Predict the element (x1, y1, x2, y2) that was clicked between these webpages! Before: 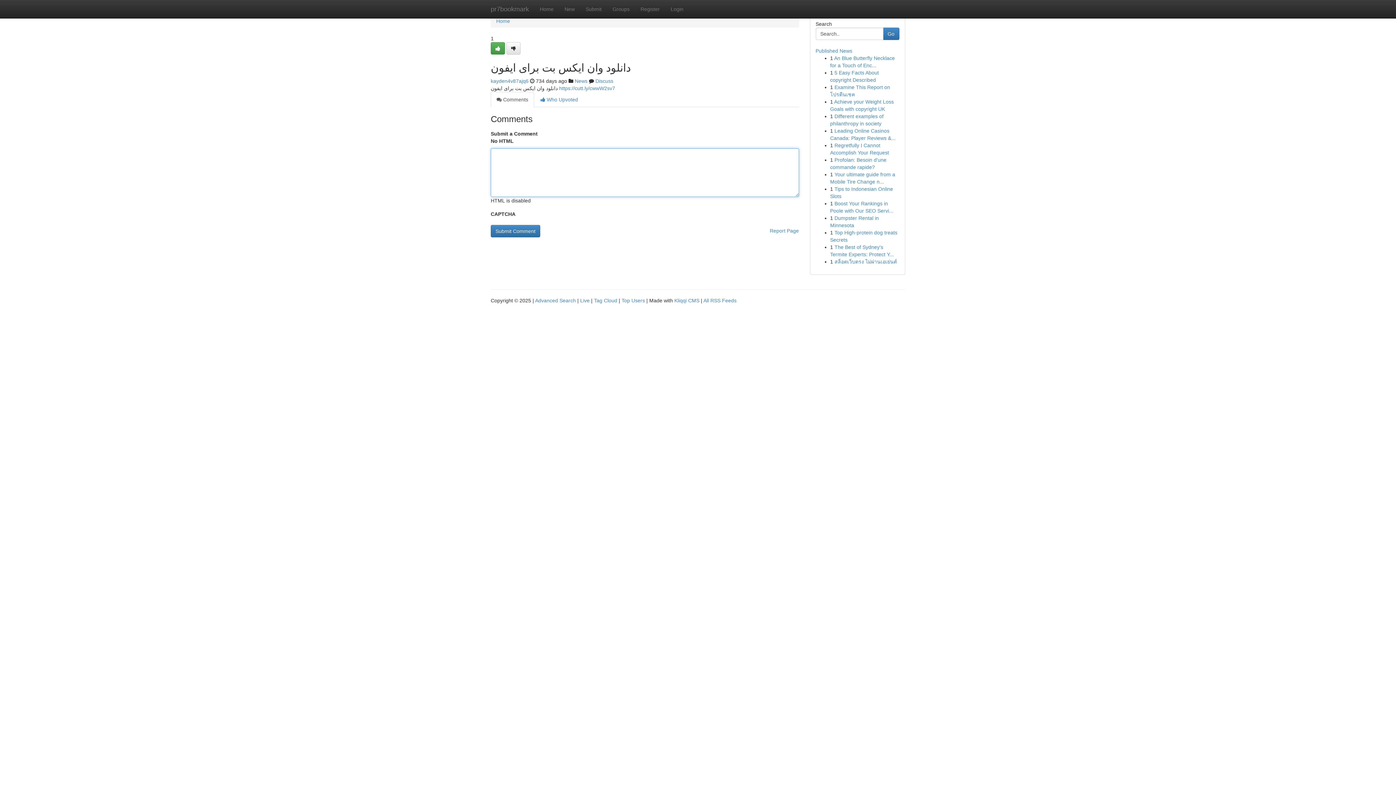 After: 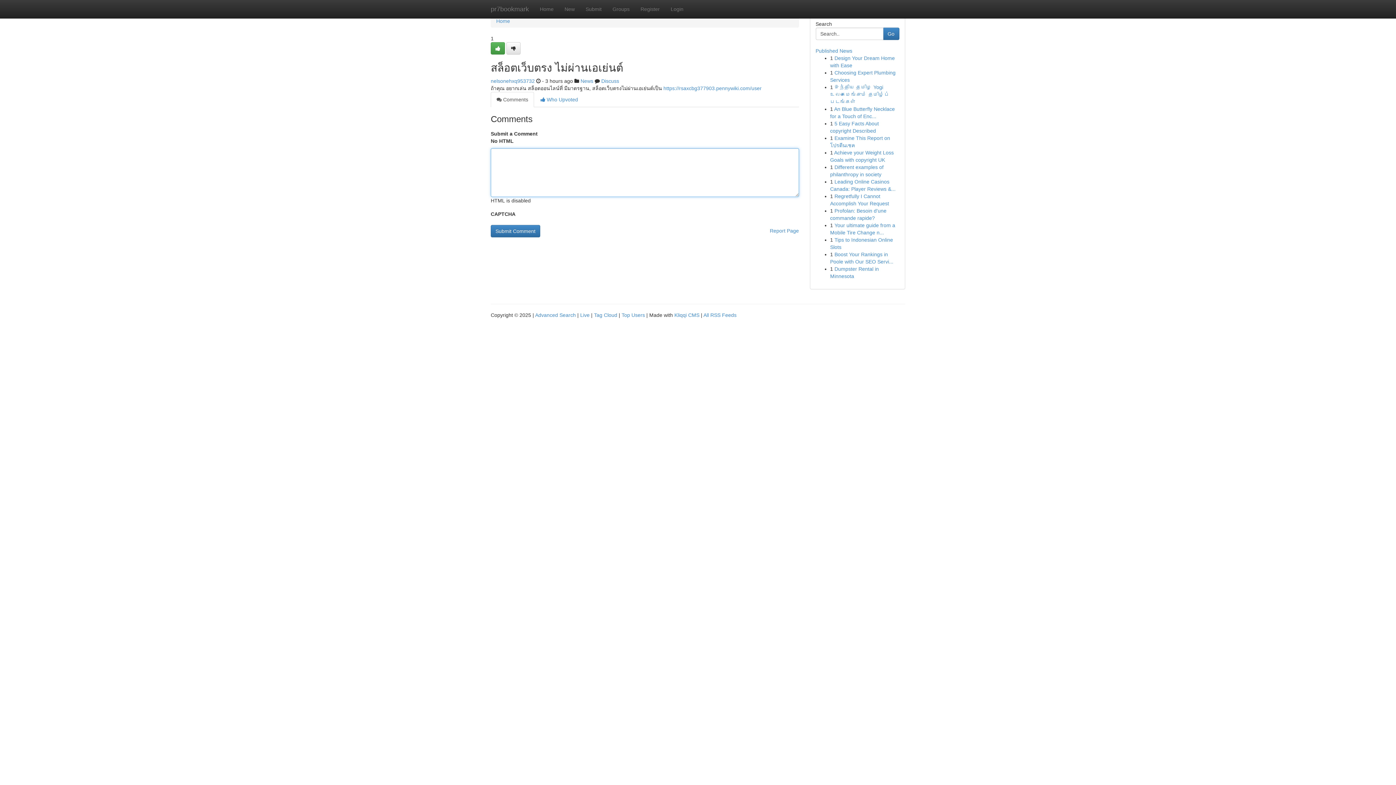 Action: bbox: (834, 258, 897, 264) label: สล็อตเว็บตรง ไม่ผ่านเอเย่นต์